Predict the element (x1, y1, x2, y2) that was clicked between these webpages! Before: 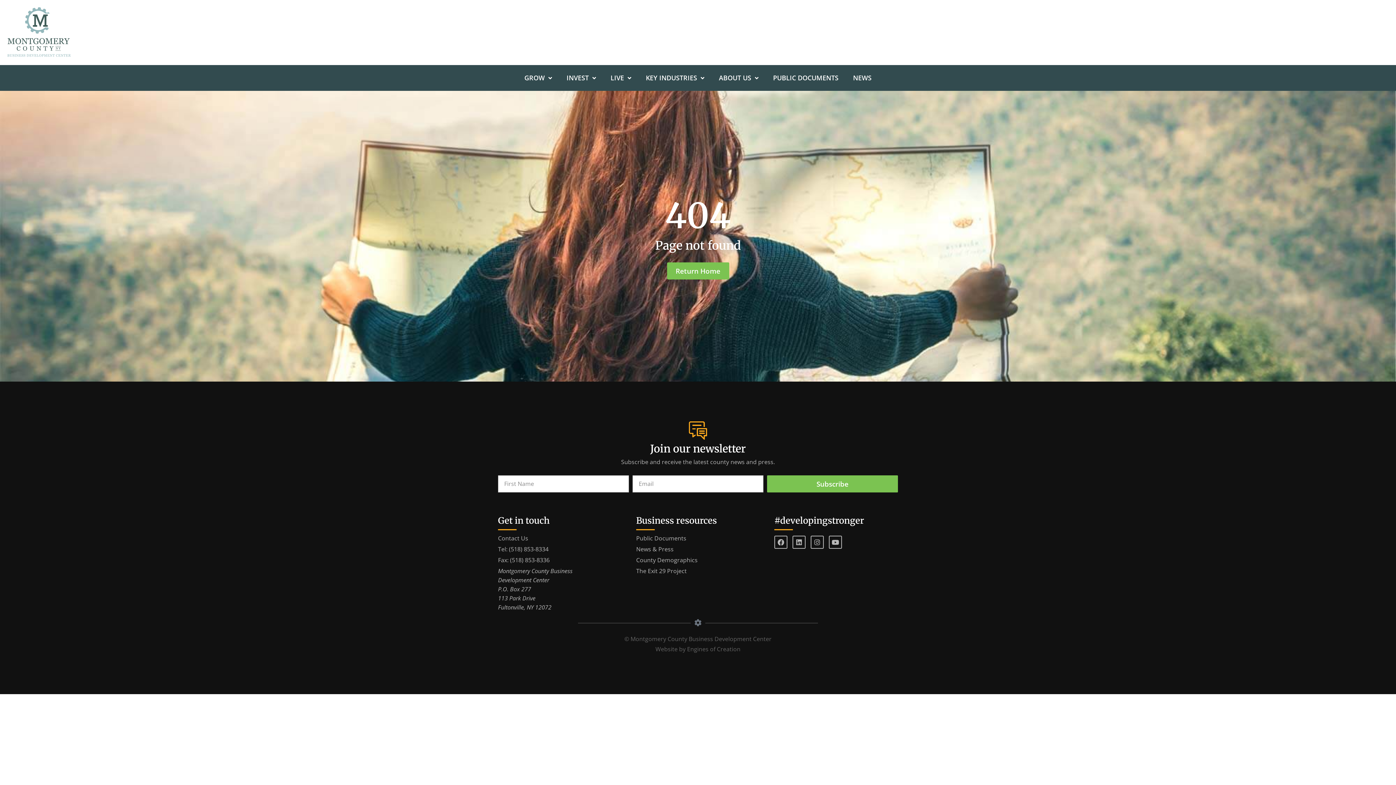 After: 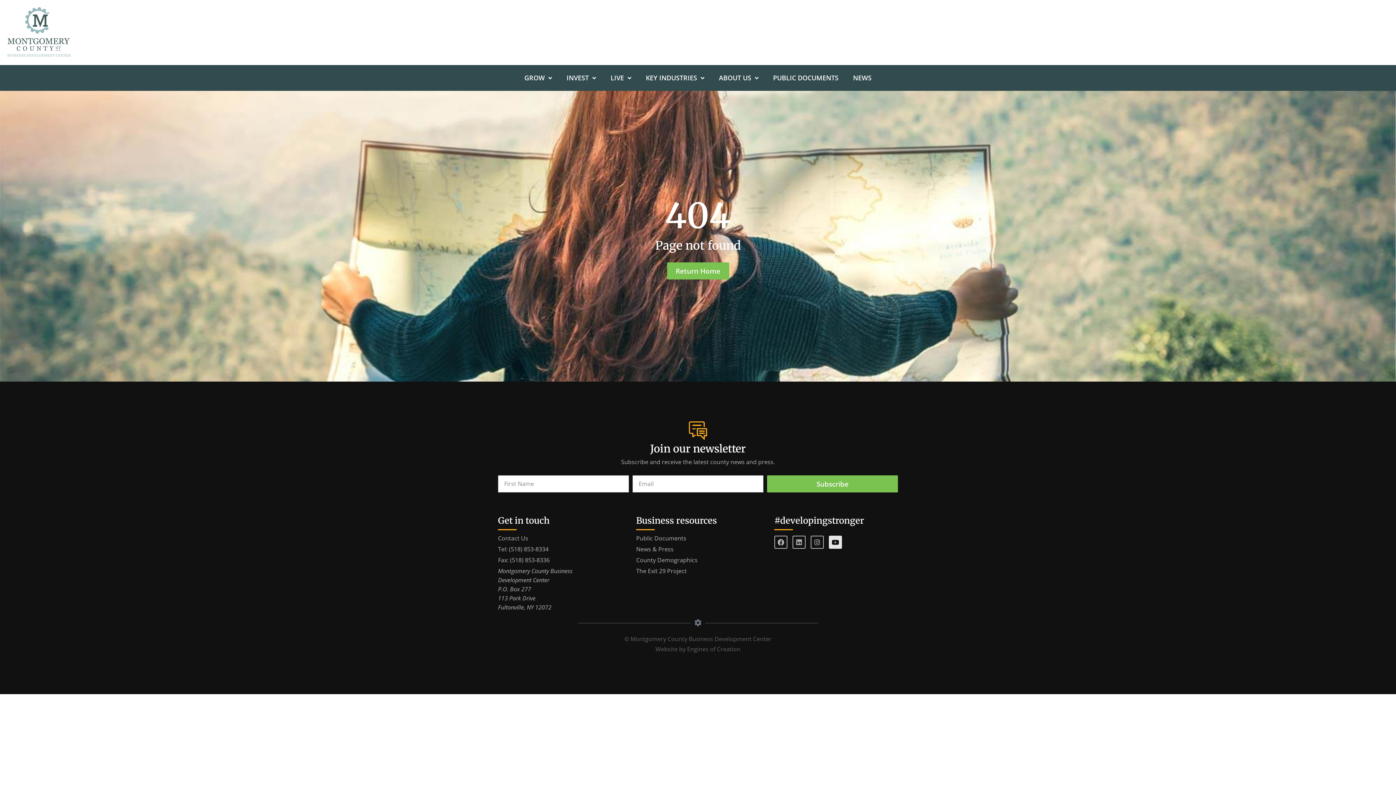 Action: label: Youtube bbox: (829, 536, 842, 549)